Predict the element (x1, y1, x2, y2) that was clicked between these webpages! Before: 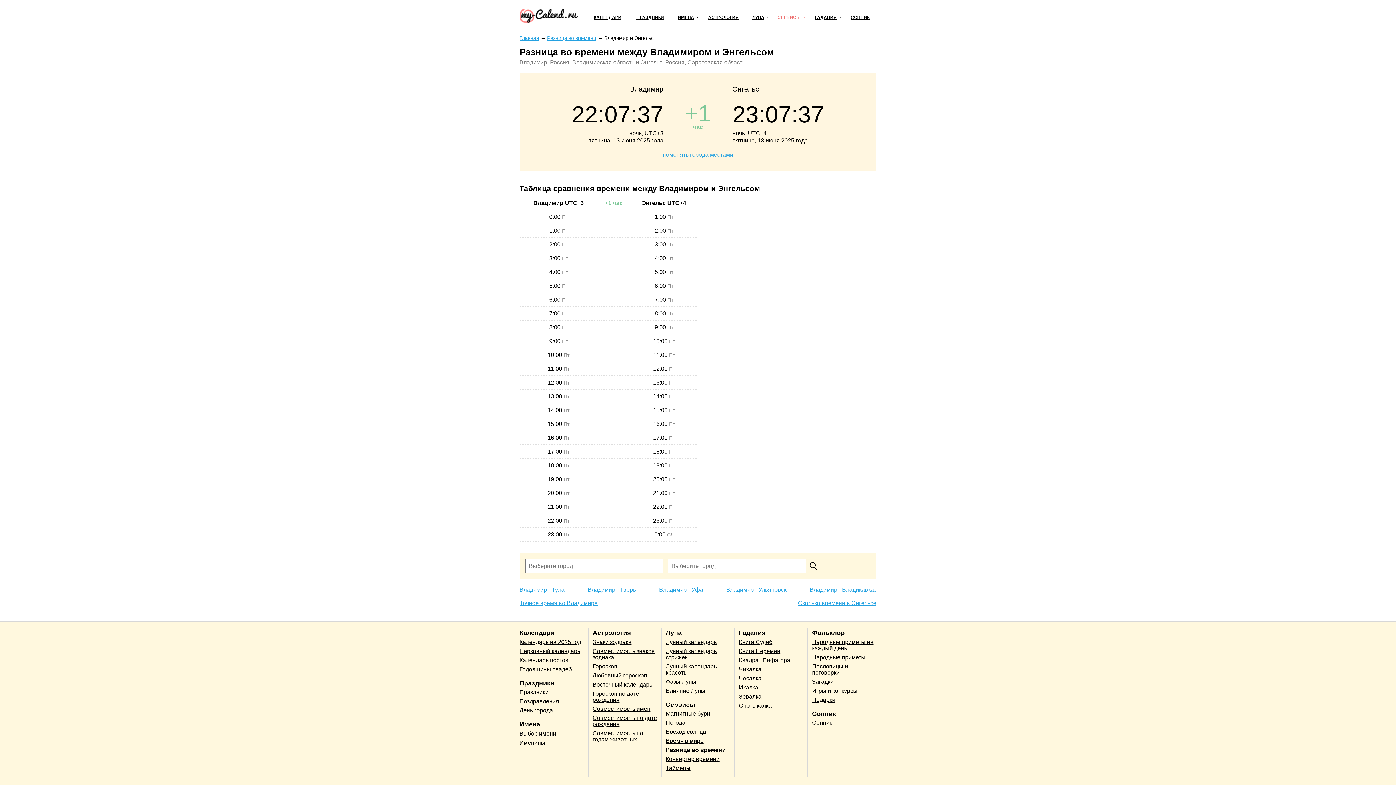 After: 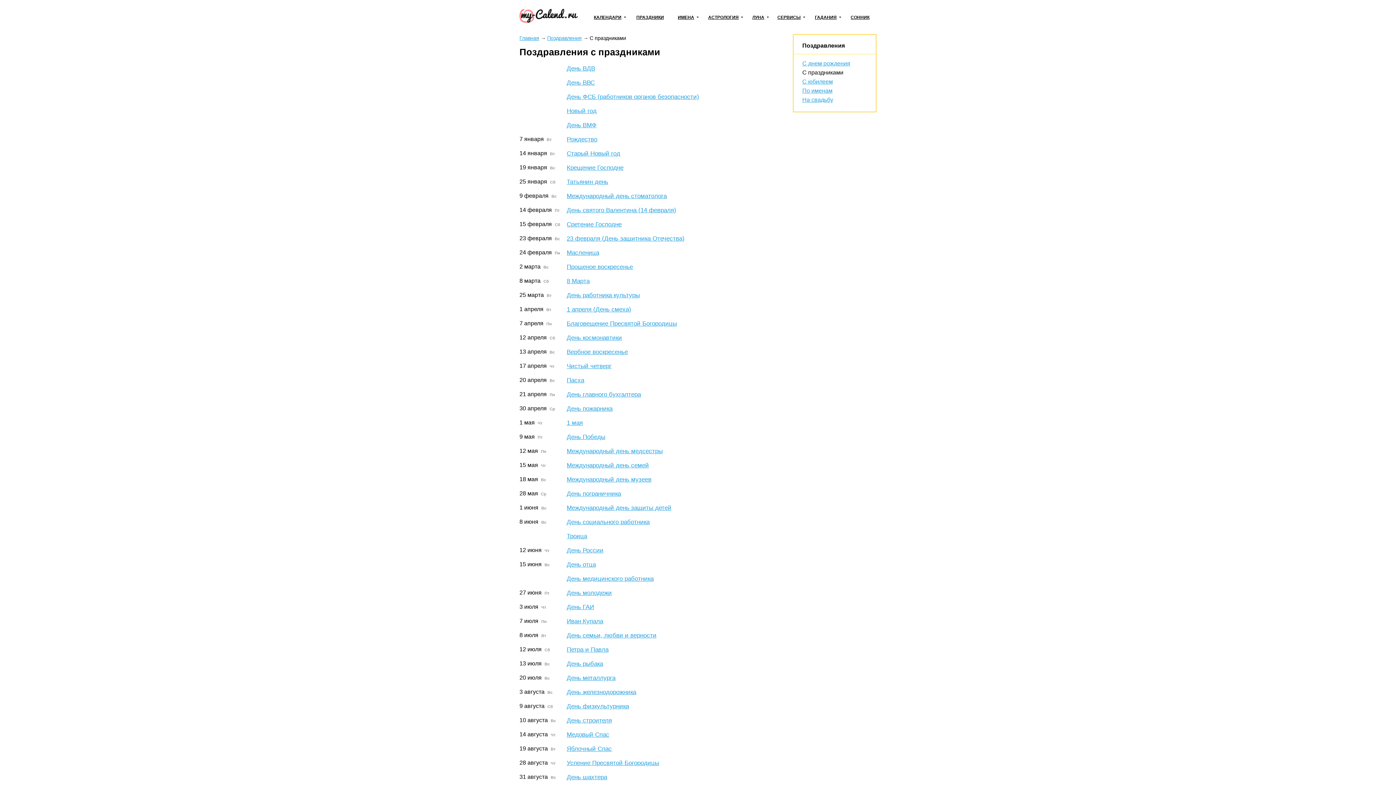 Action: bbox: (519, 698, 584, 707) label: Поздравления